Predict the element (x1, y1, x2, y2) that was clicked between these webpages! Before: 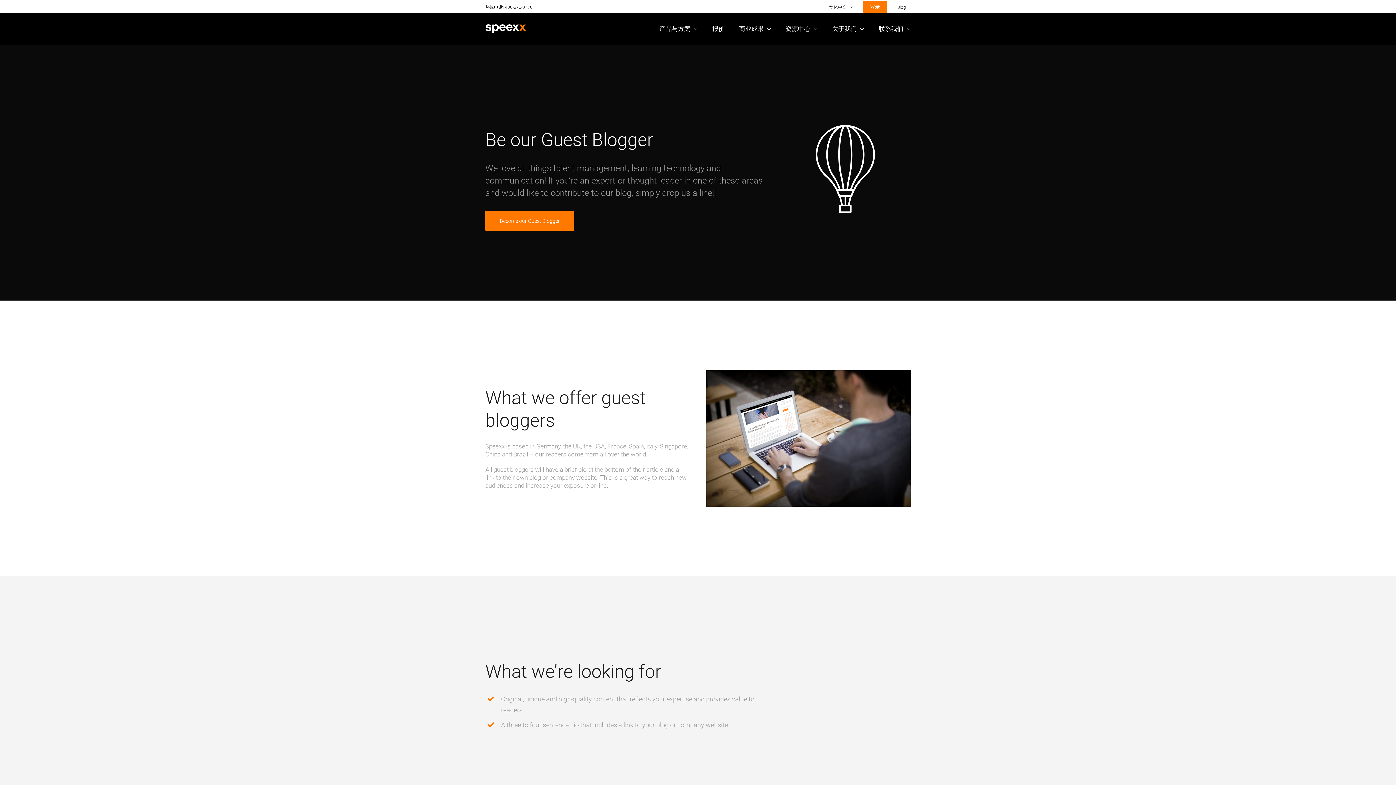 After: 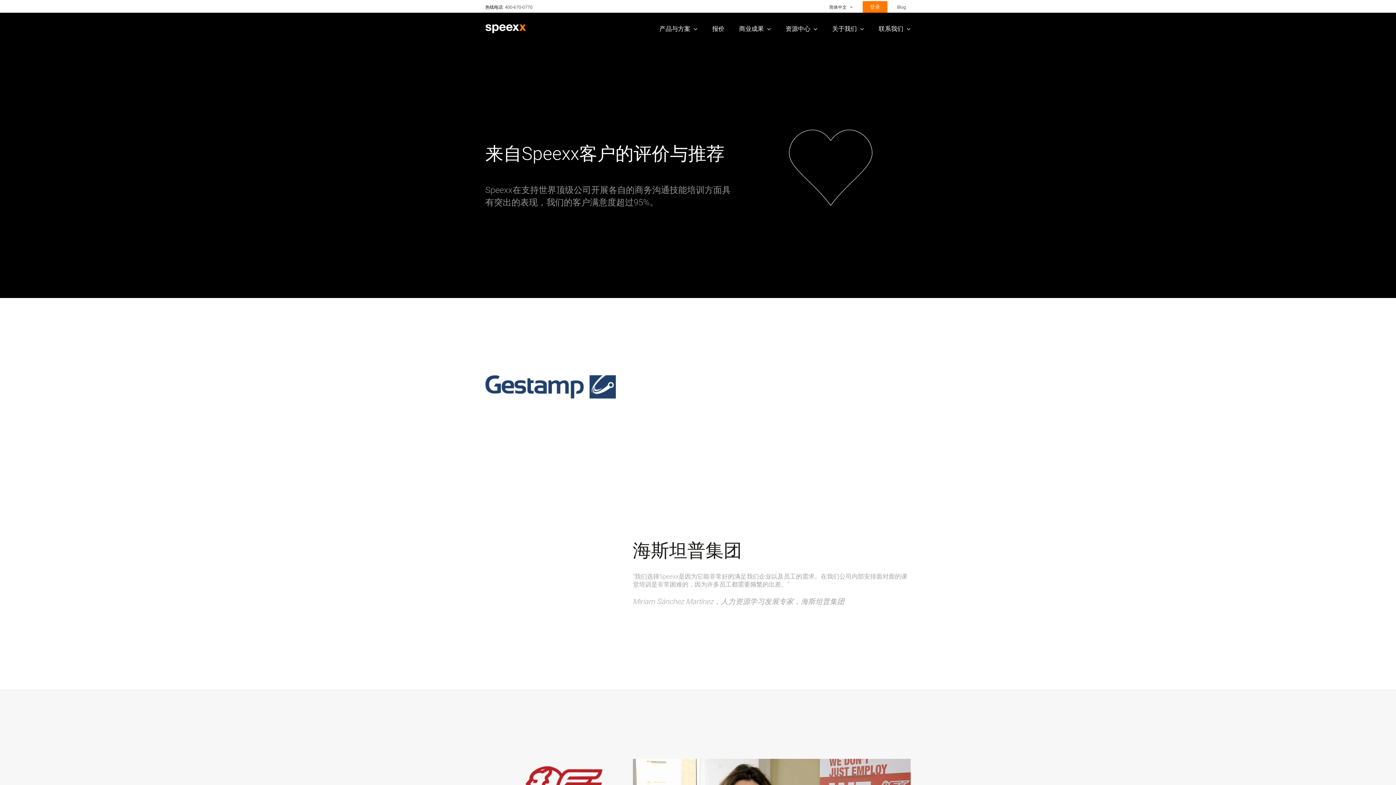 Action: bbox: (739, 13, 771, 43) label: 商业成果